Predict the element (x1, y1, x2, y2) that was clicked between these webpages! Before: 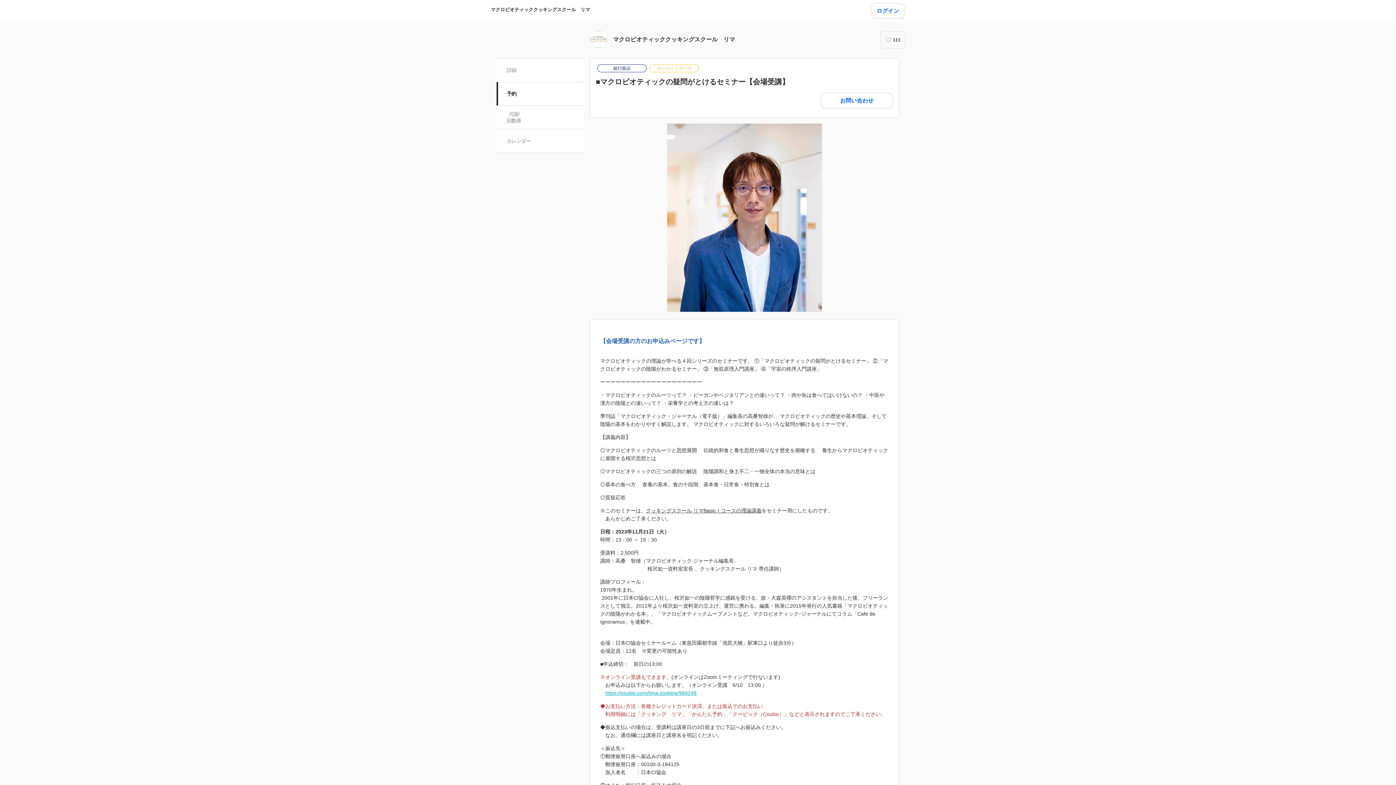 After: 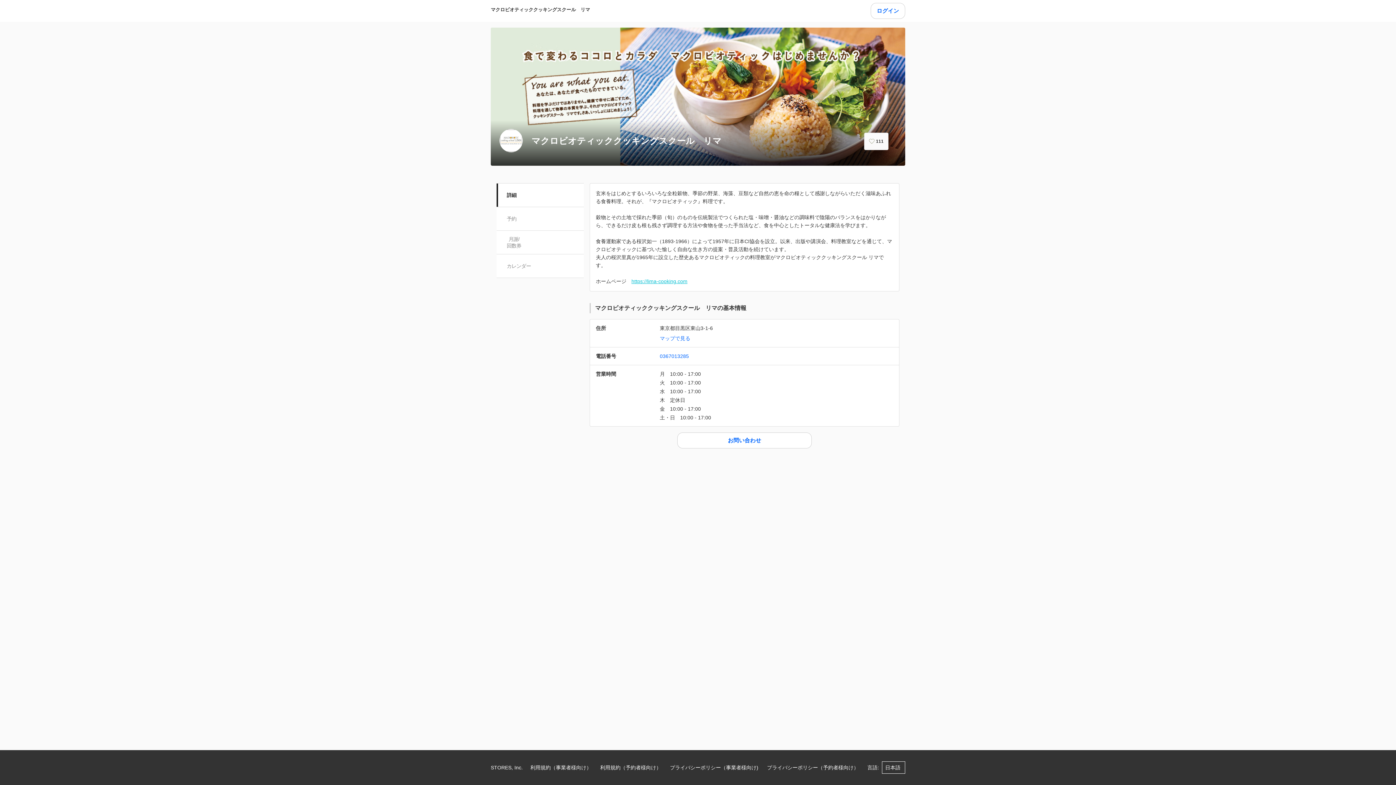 Action: label: マクロビオティッククッキングスクール　リマ bbox: (589, 30, 810, 49)